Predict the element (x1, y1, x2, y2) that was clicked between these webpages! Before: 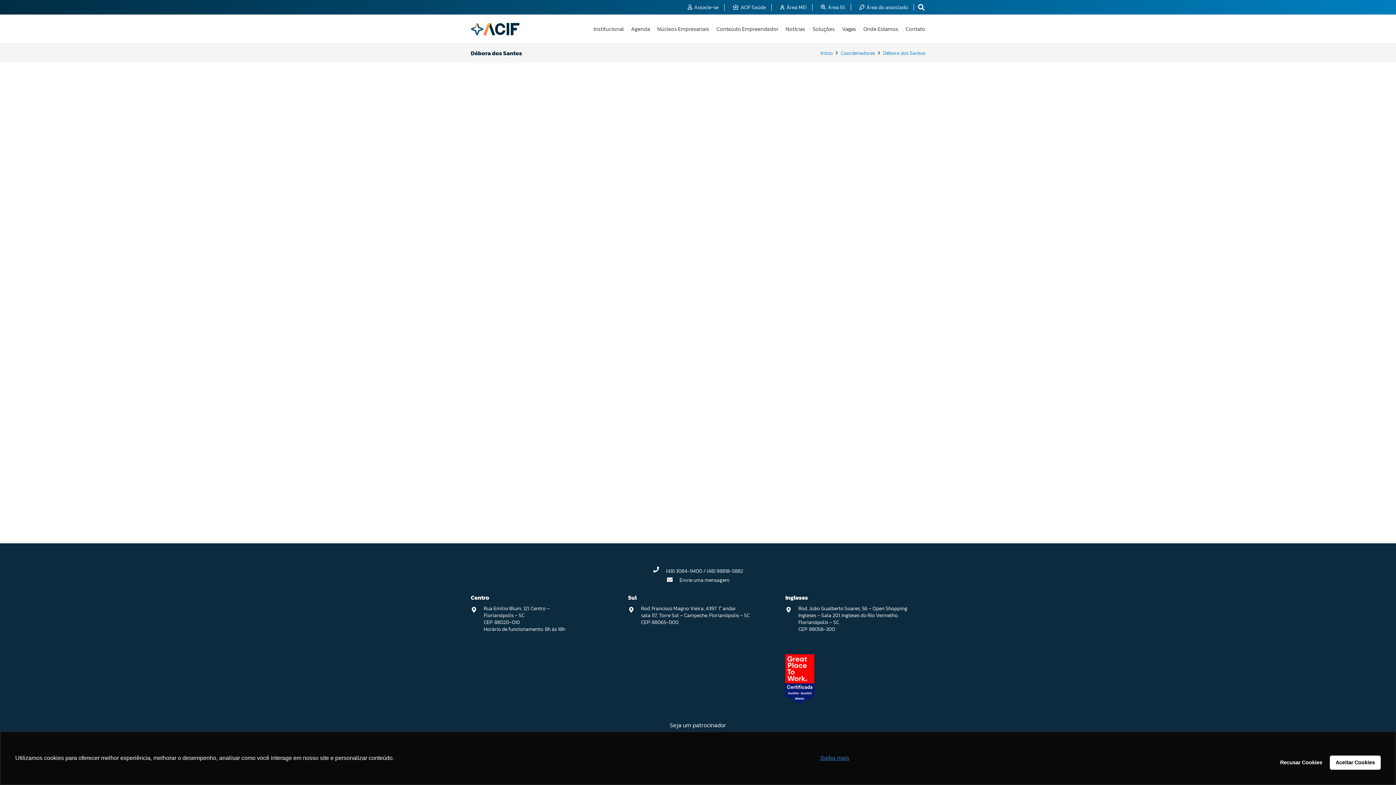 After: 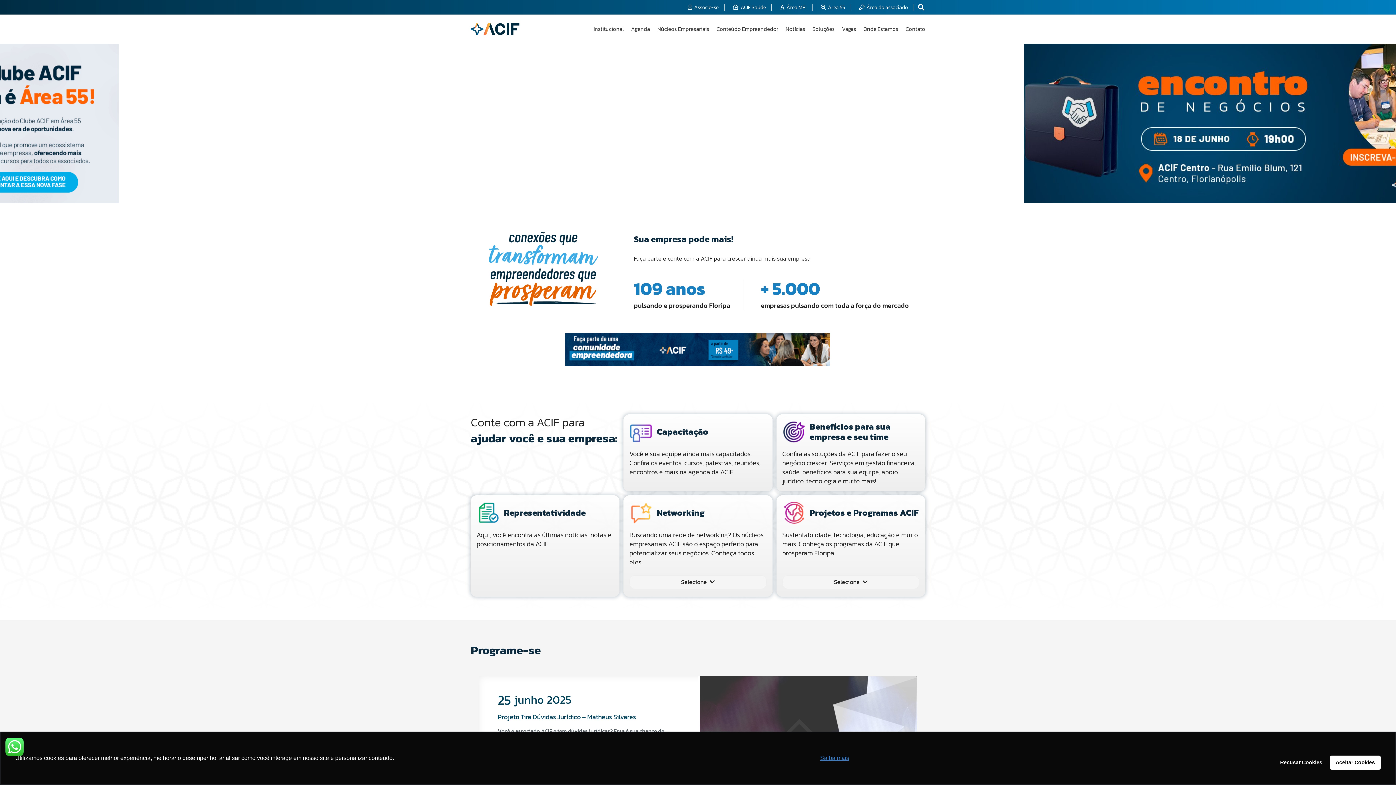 Action: label: Início bbox: (820, 49, 832, 57)